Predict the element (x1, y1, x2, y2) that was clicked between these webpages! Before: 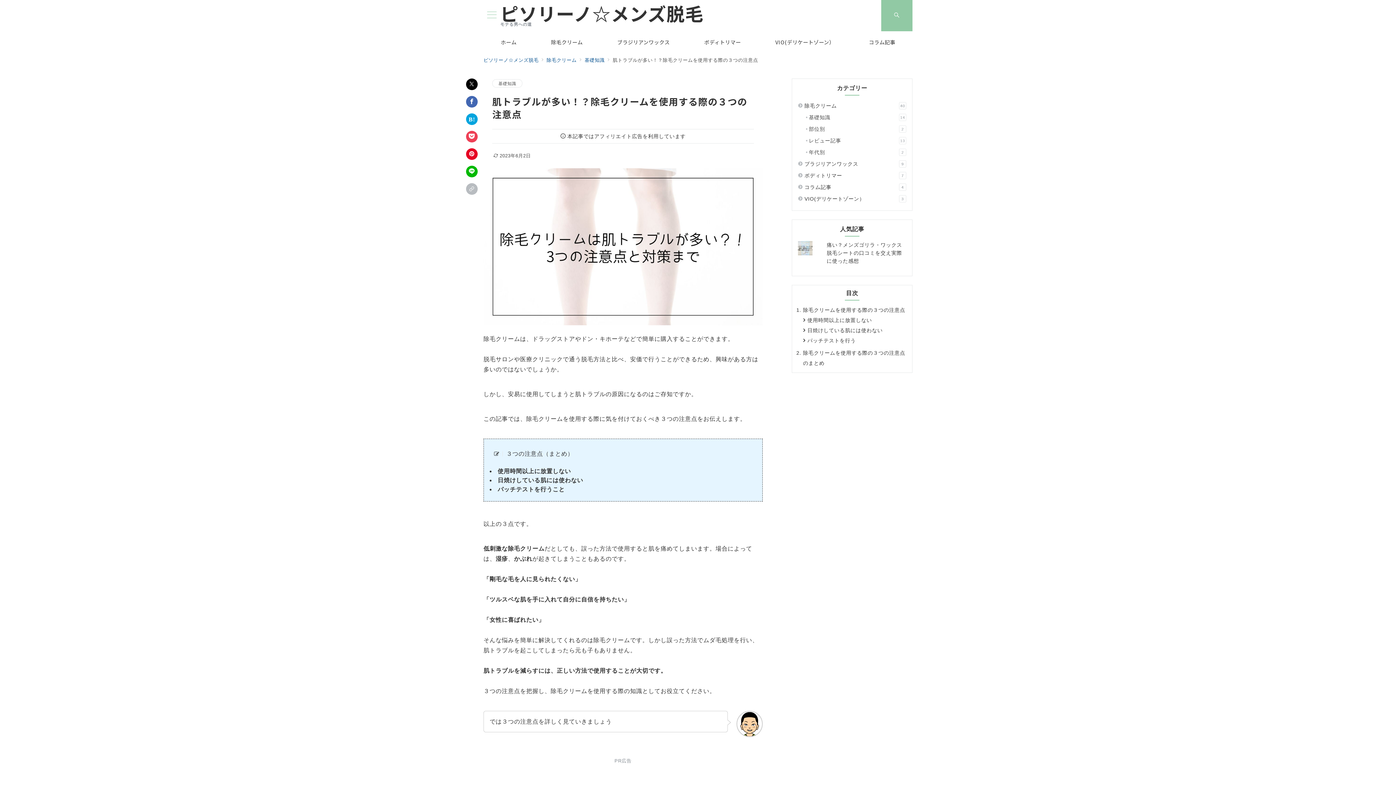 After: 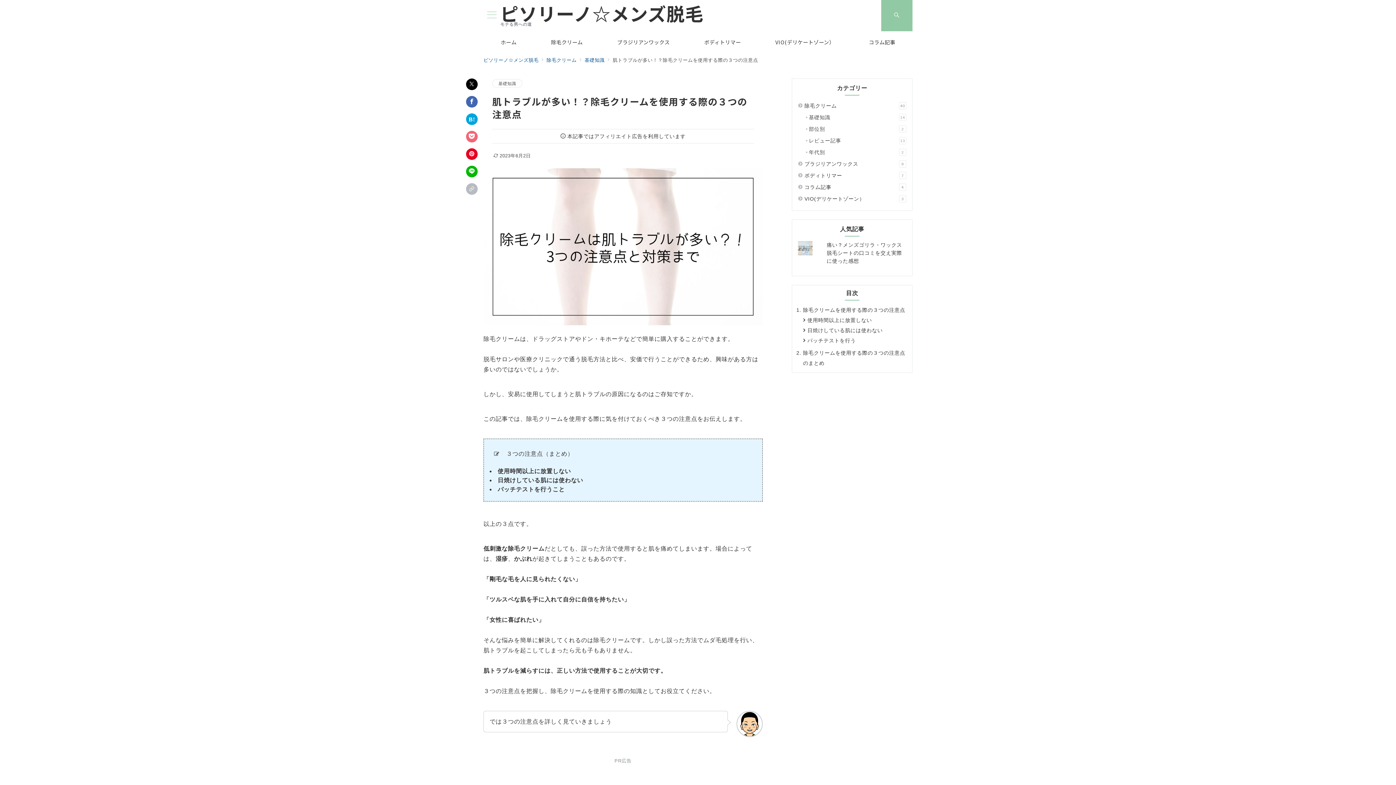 Action: label: Pocketで保存 bbox: (466, 130, 477, 142)